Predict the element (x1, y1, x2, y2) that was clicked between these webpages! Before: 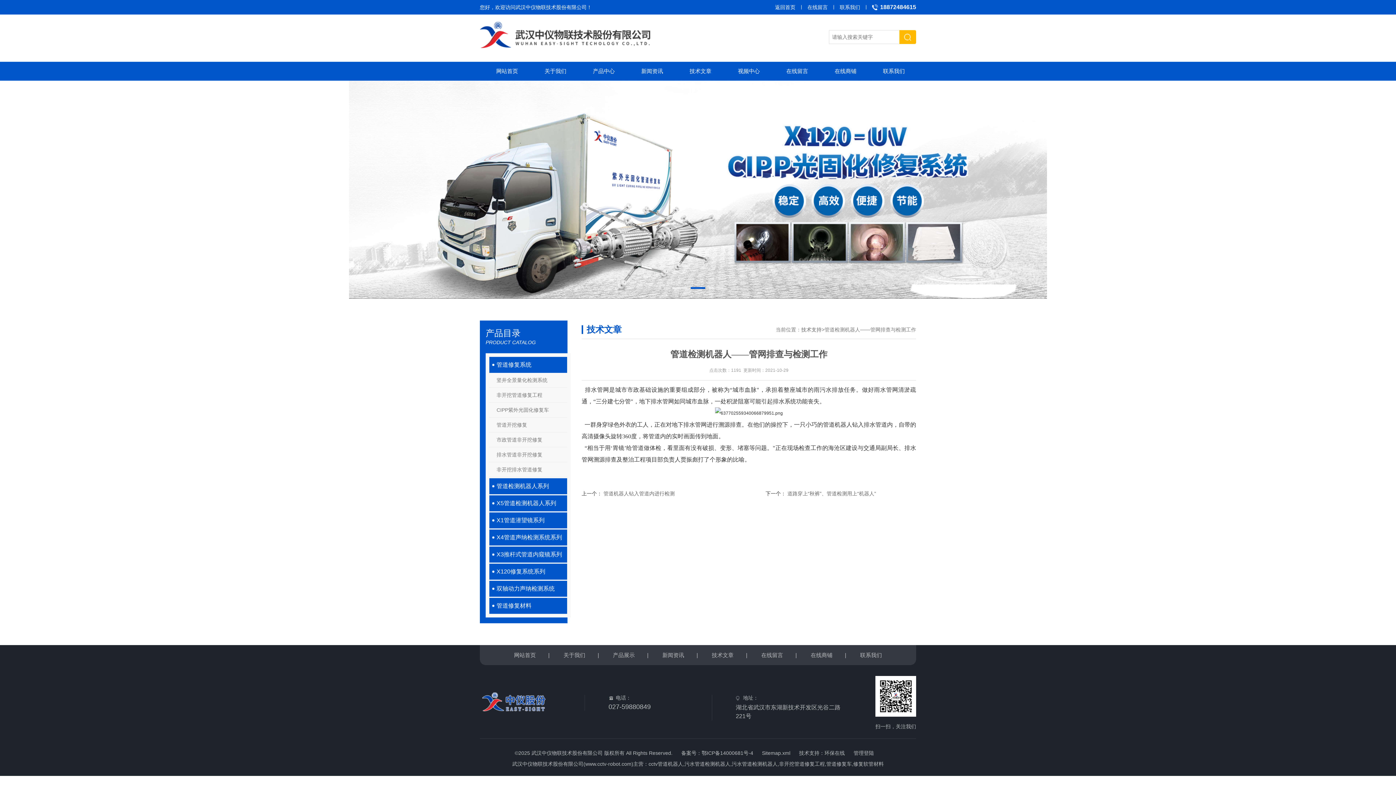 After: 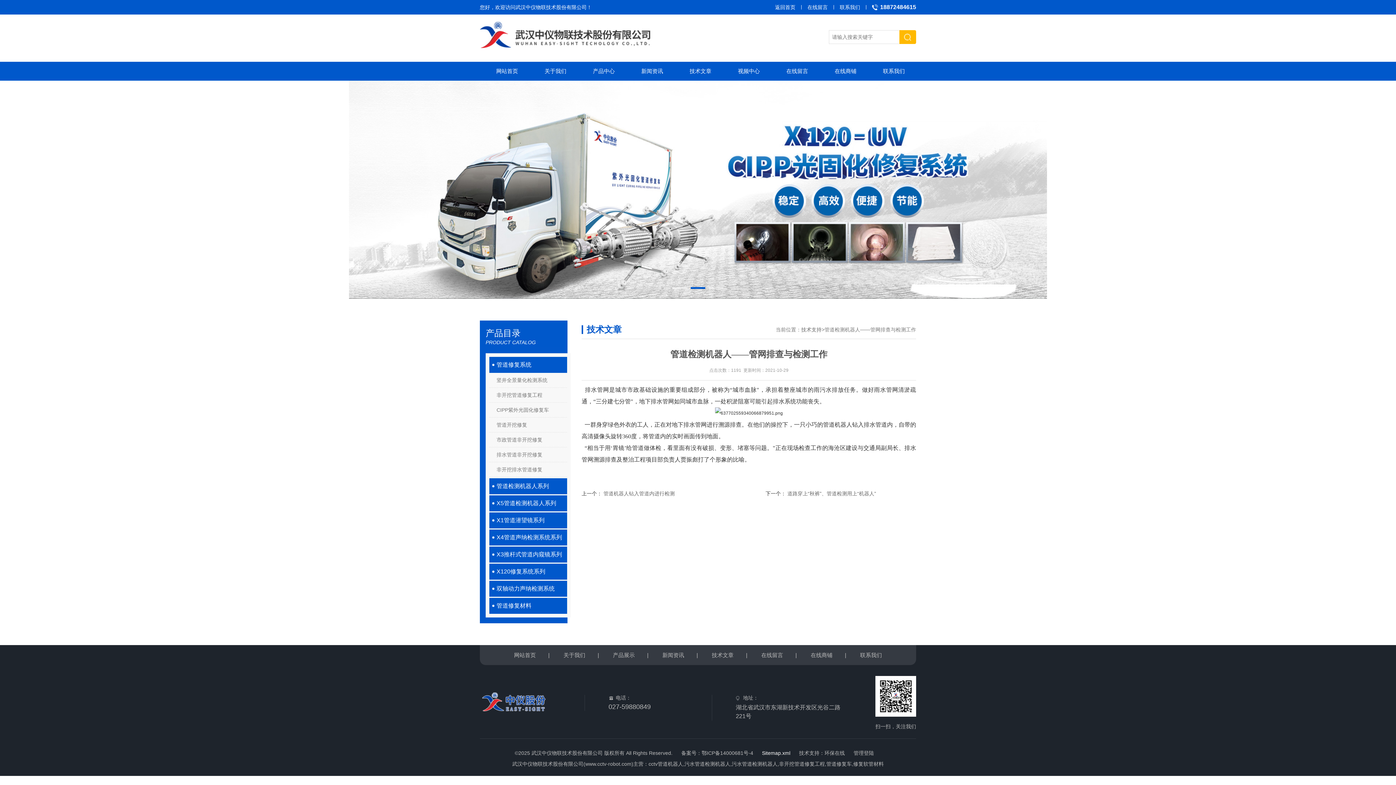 Action: label: Sitemap.xml bbox: (762, 750, 790, 756)